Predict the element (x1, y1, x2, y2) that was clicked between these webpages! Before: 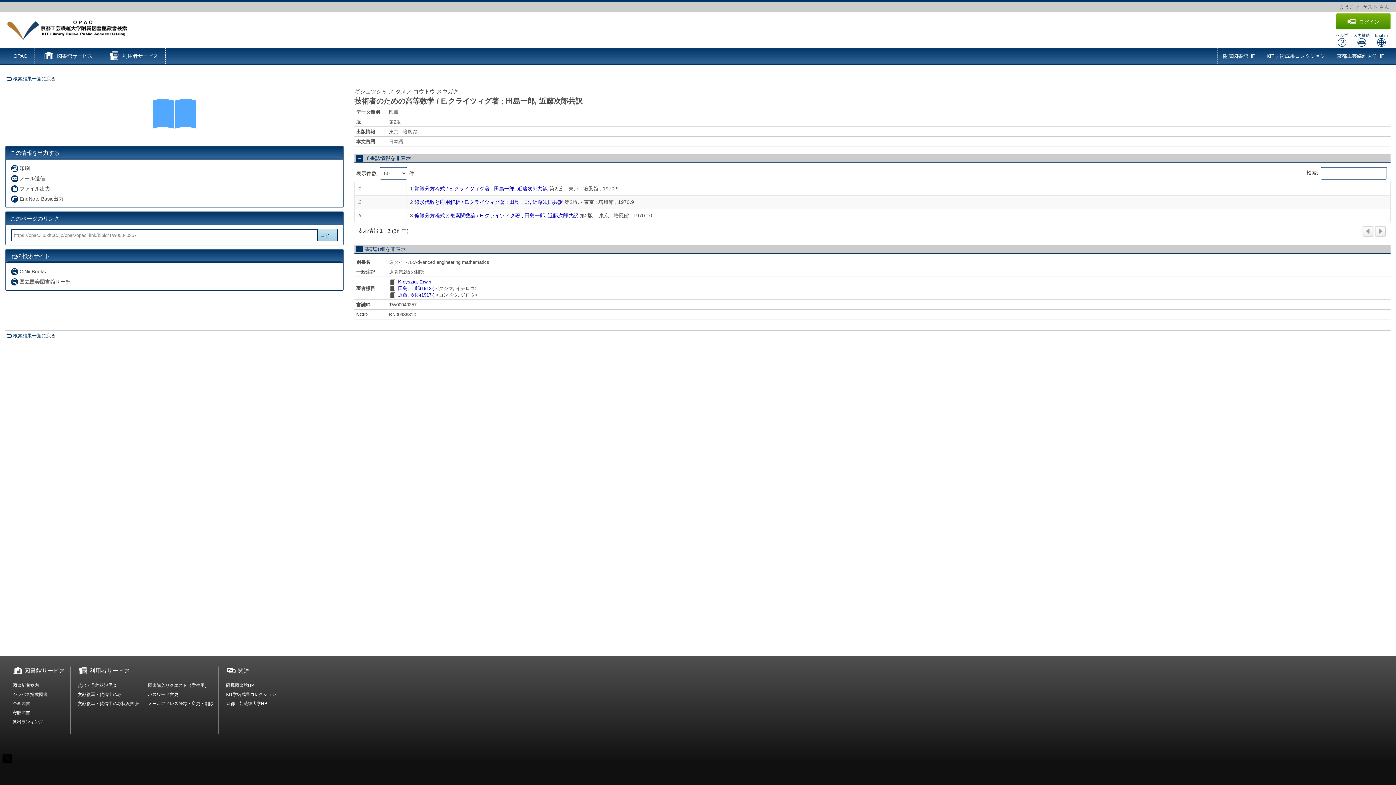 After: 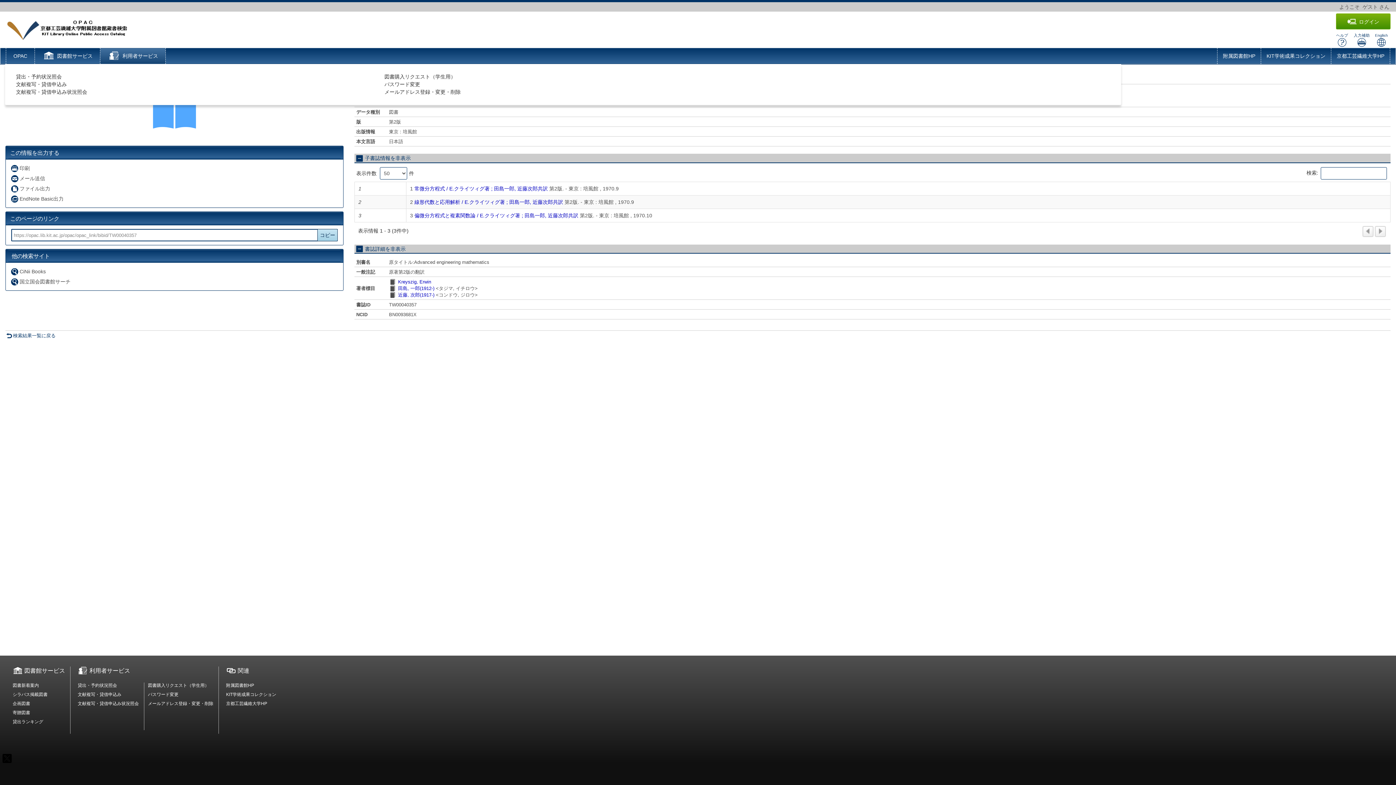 Action: bbox: (100, 48, 165, 65) label:  利用者サービス